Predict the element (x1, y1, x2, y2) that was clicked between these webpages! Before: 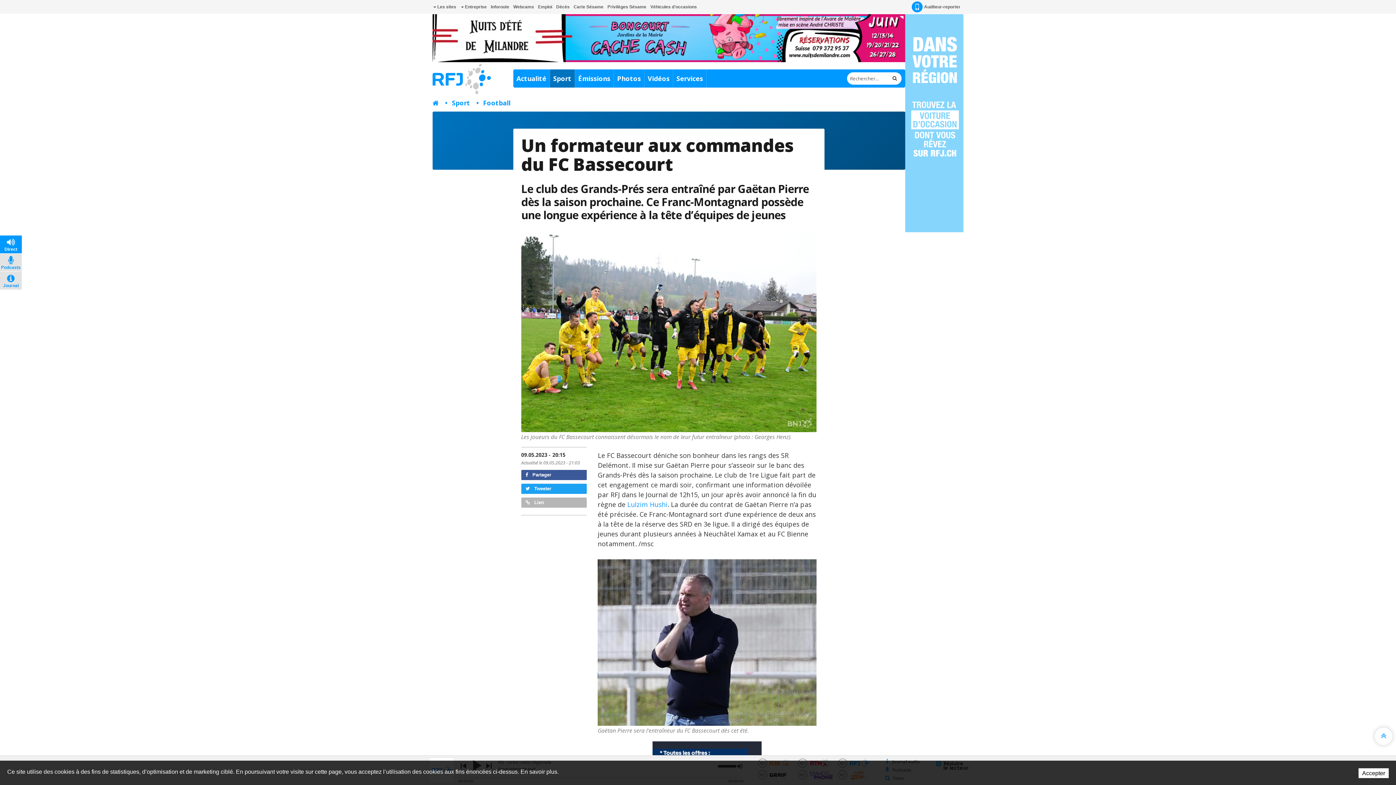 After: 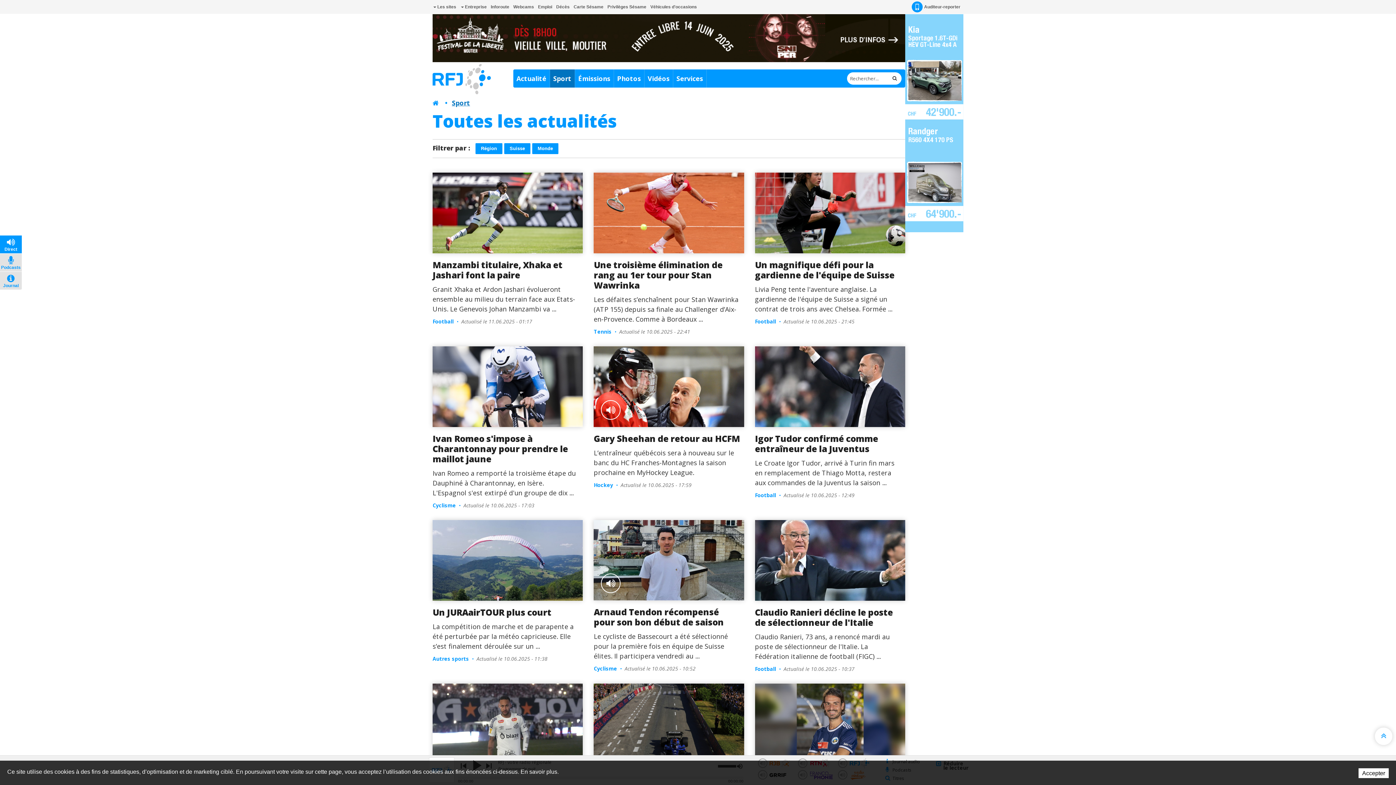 Action: bbox: (452, 98, 470, 107) label: Sport